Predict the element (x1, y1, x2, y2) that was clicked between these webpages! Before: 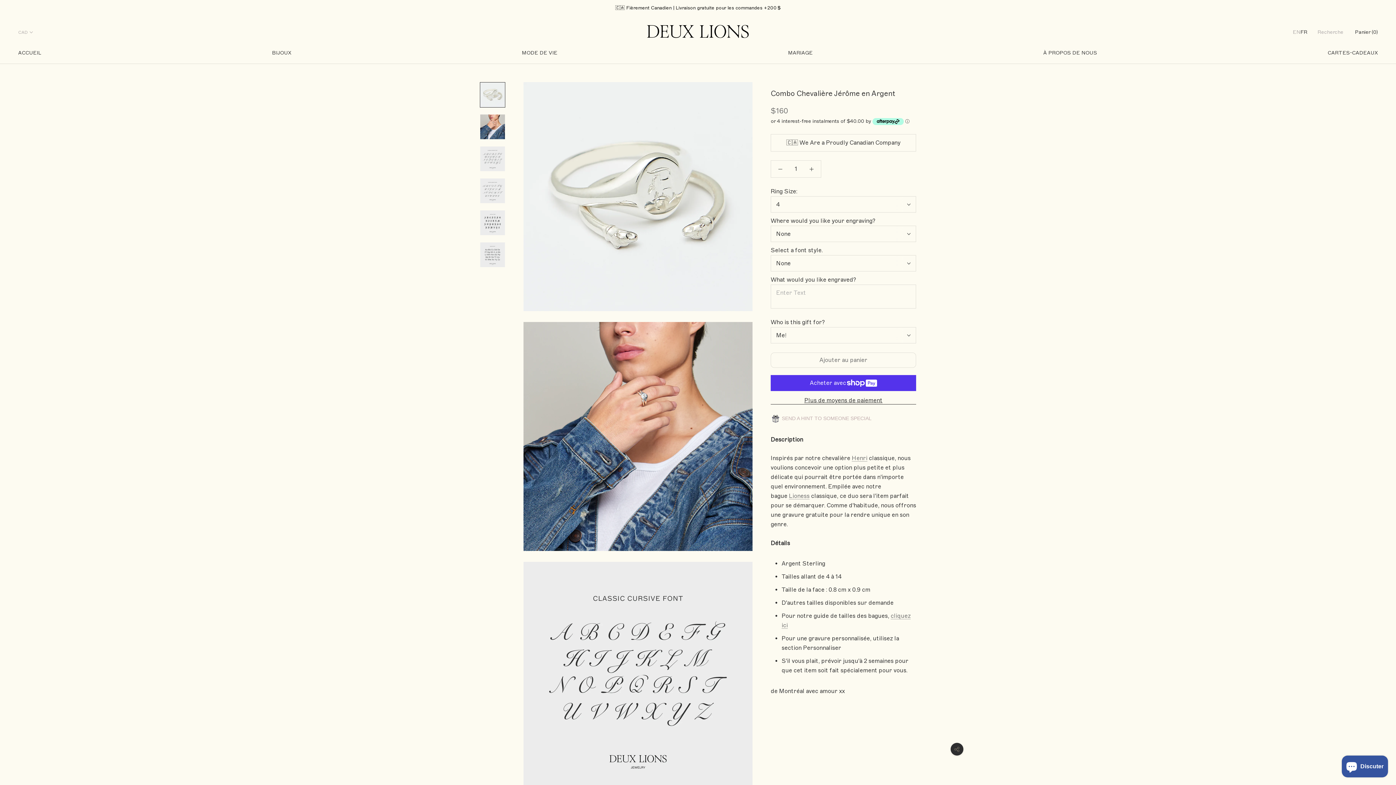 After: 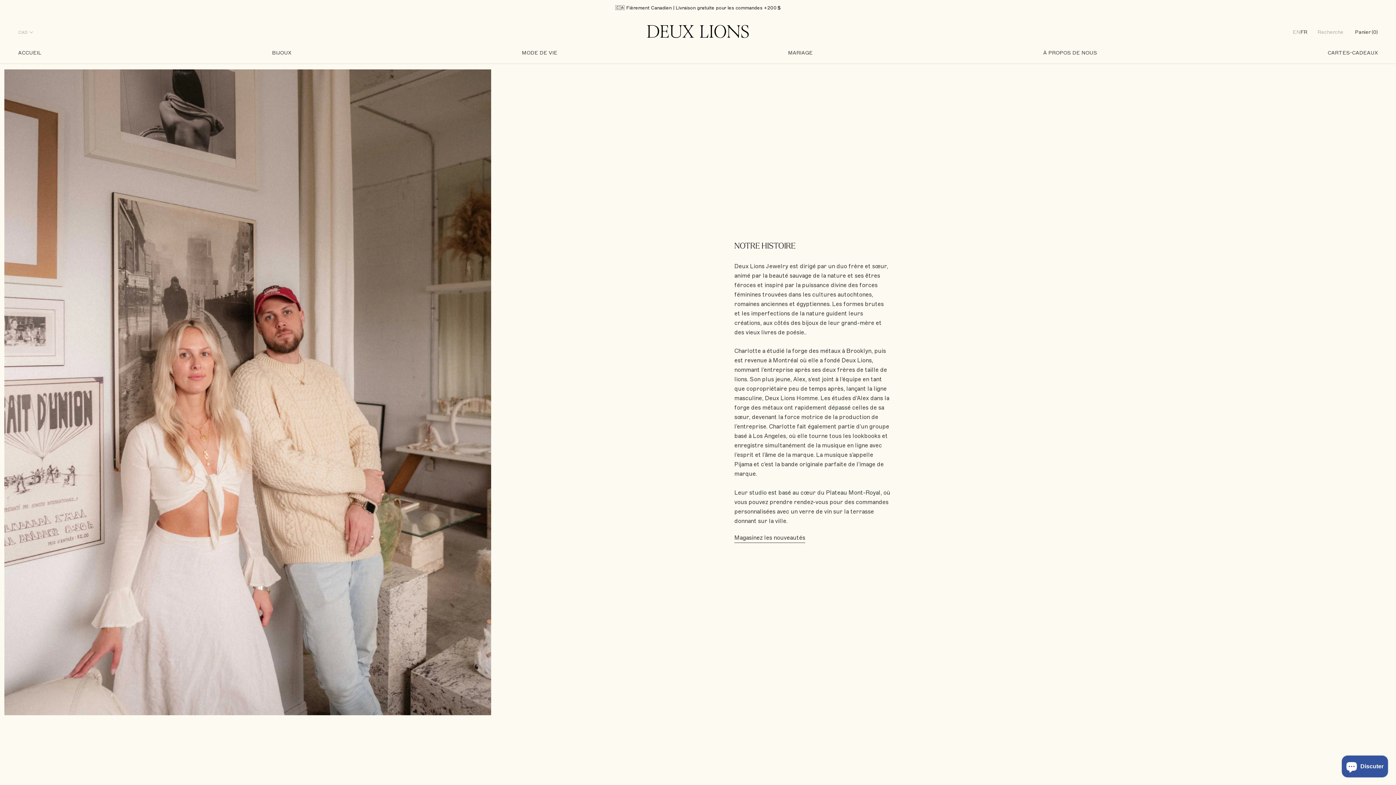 Action: bbox: (1043, 49, 1097, 56) label: À PROPOS DE NOUS